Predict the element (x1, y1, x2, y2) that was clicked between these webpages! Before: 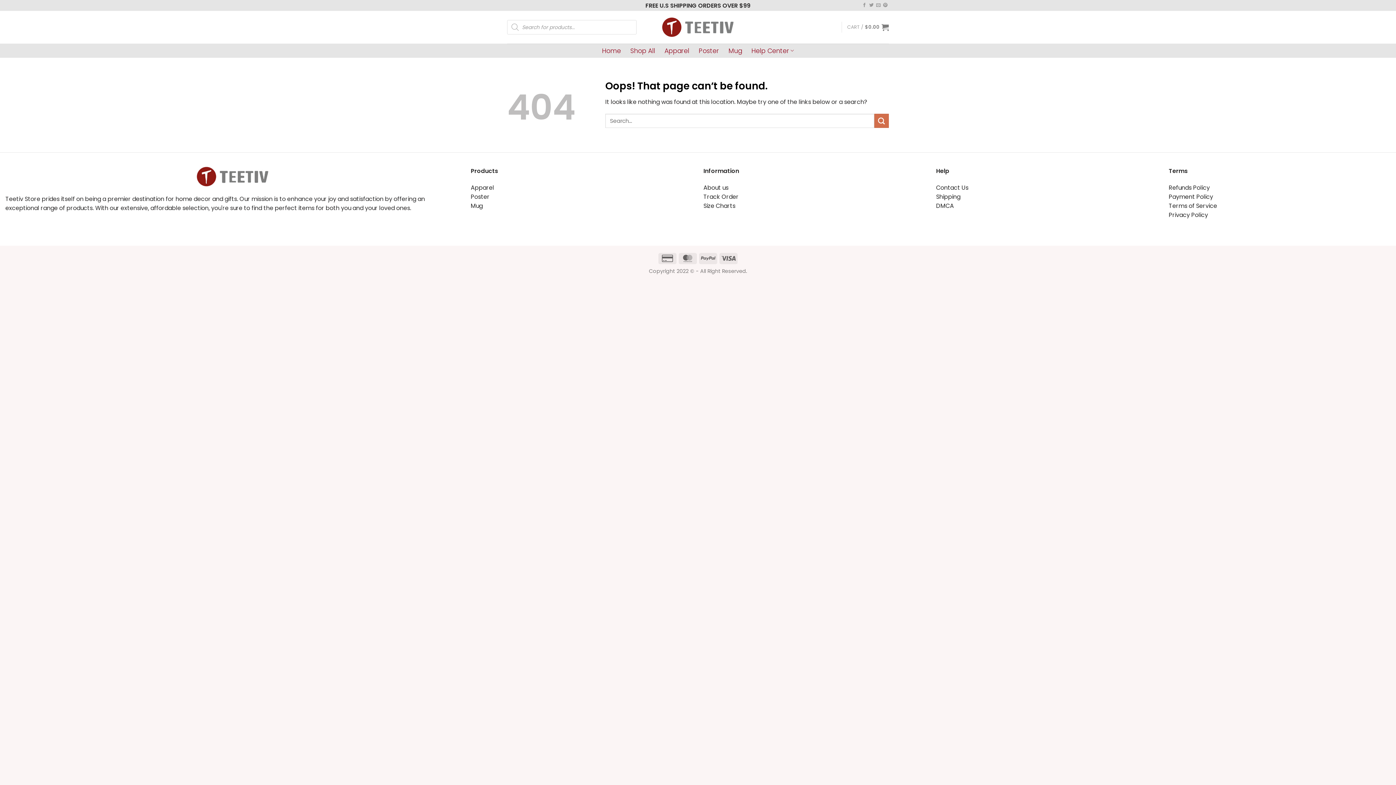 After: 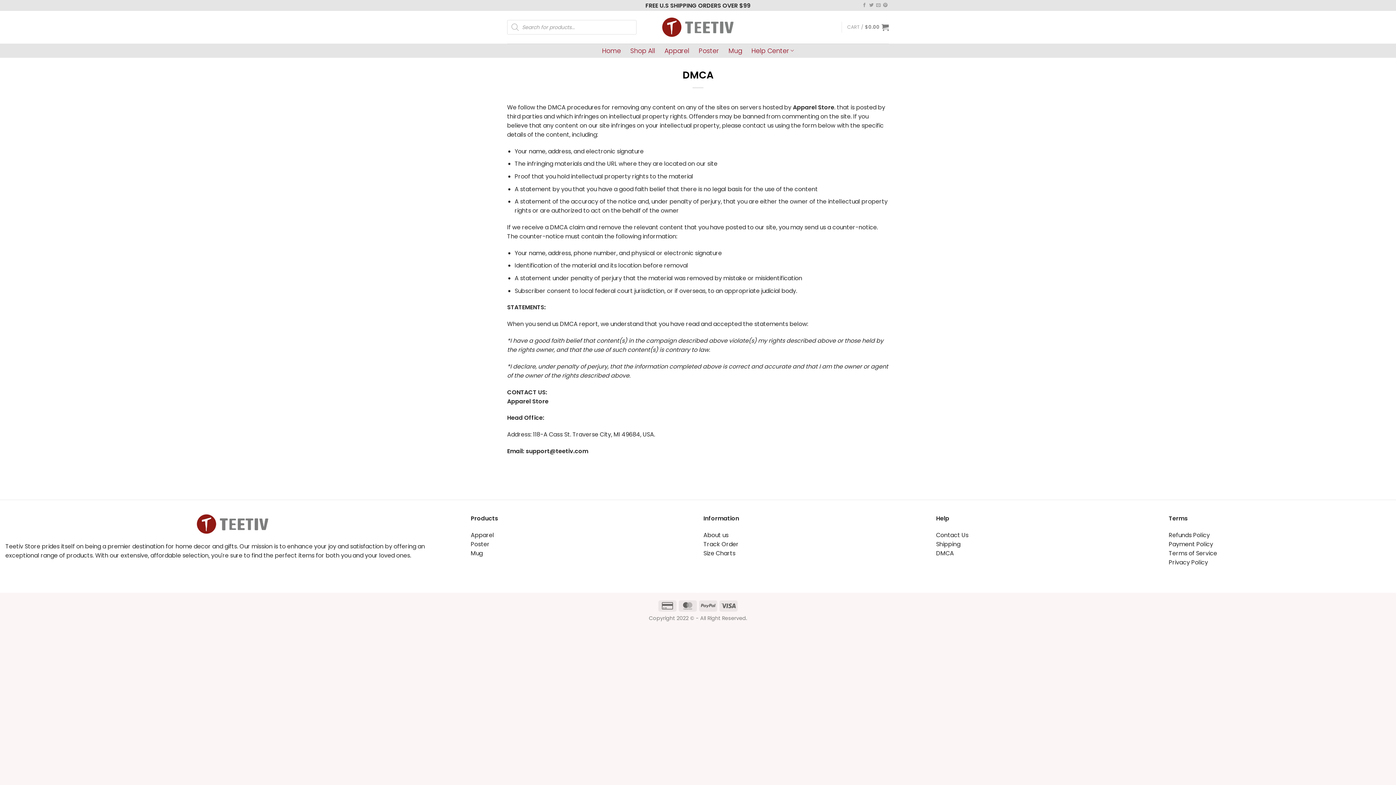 Action: bbox: (936, 201, 954, 210) label: DMCA